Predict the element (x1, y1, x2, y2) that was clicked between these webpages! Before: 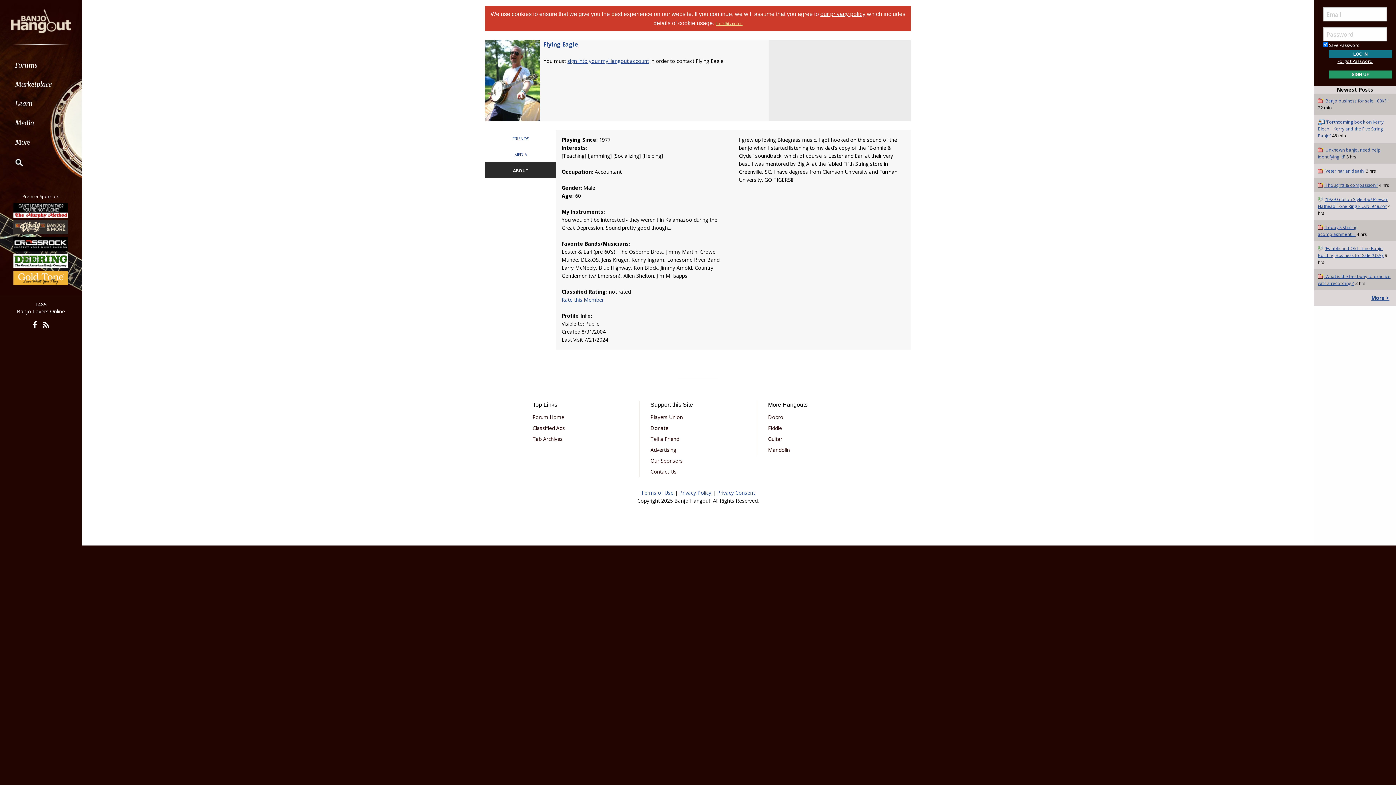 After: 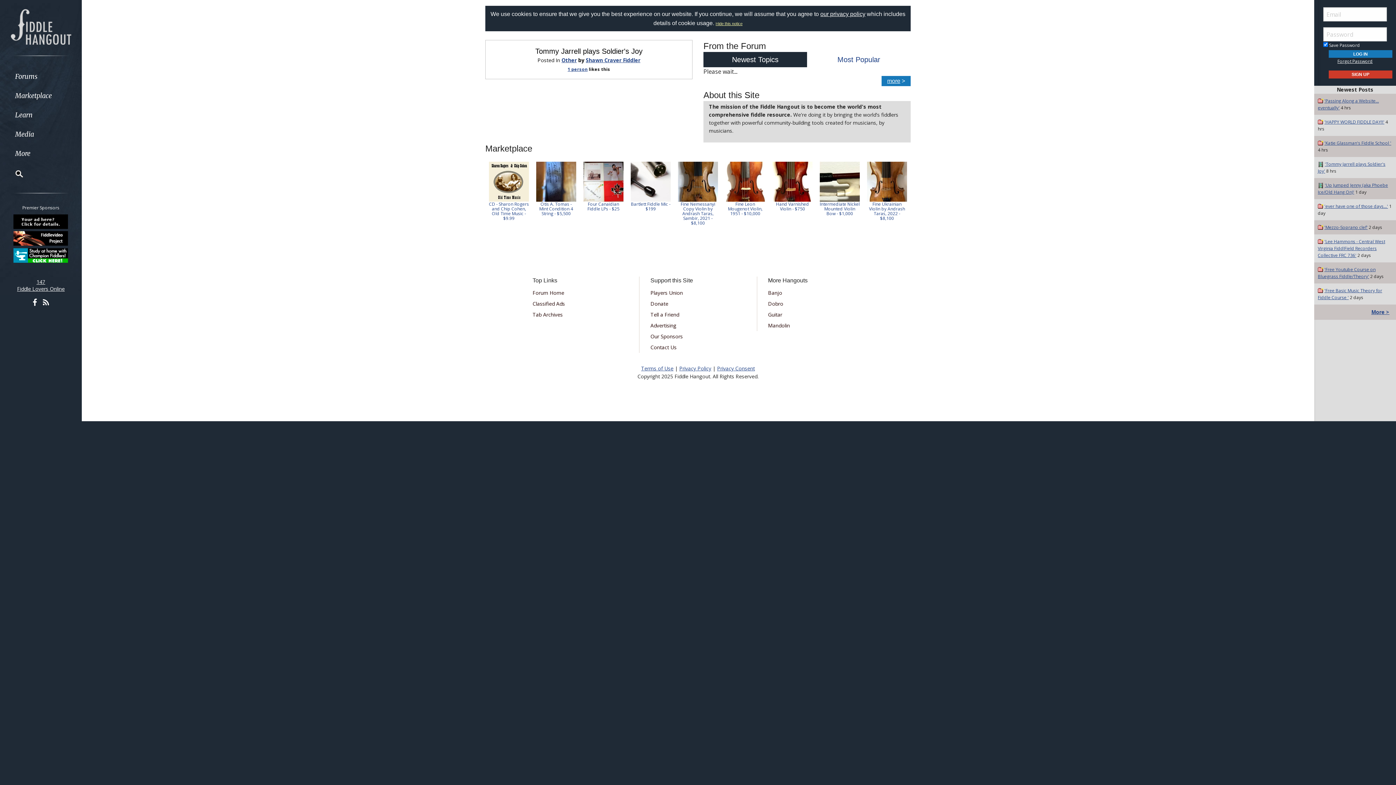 Action: bbox: (768, 422, 863, 433) label: Fiddle